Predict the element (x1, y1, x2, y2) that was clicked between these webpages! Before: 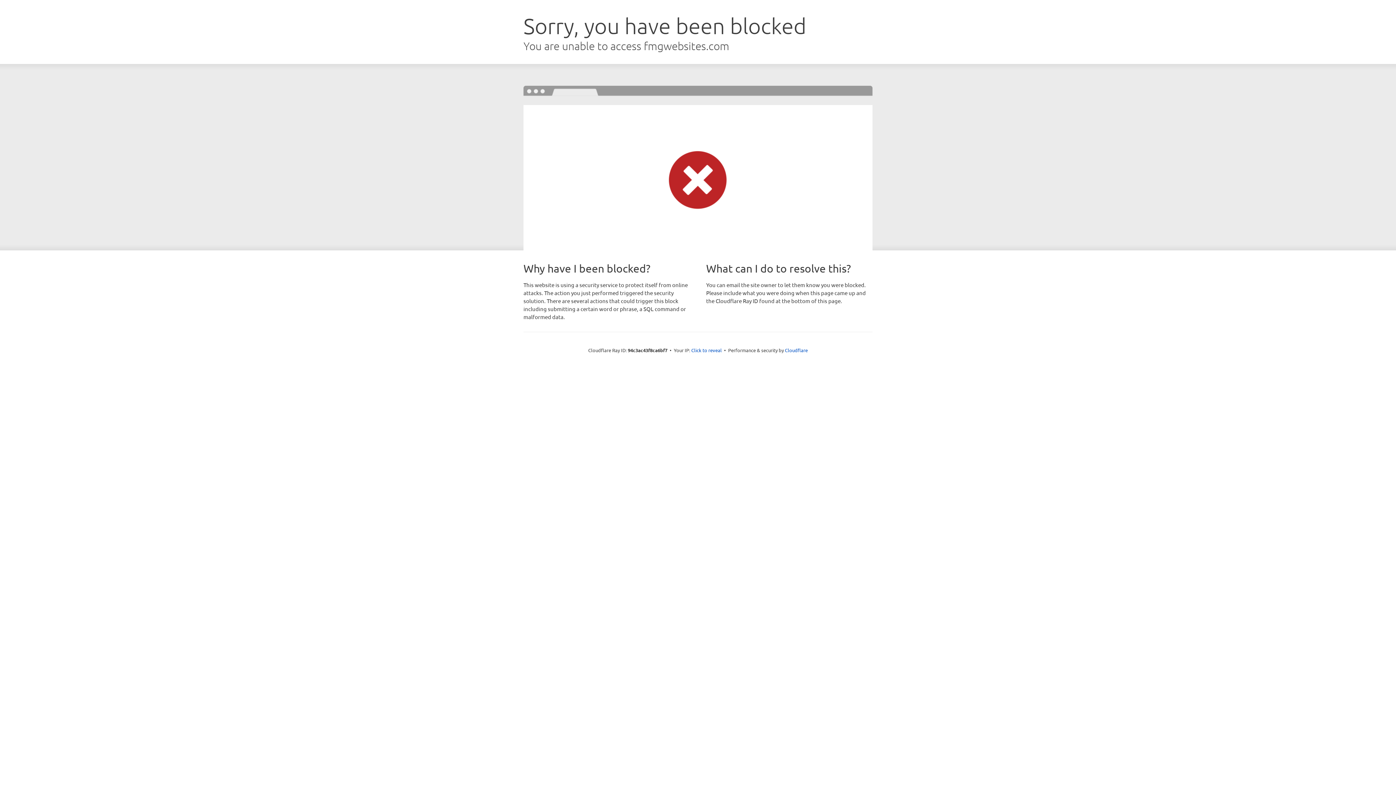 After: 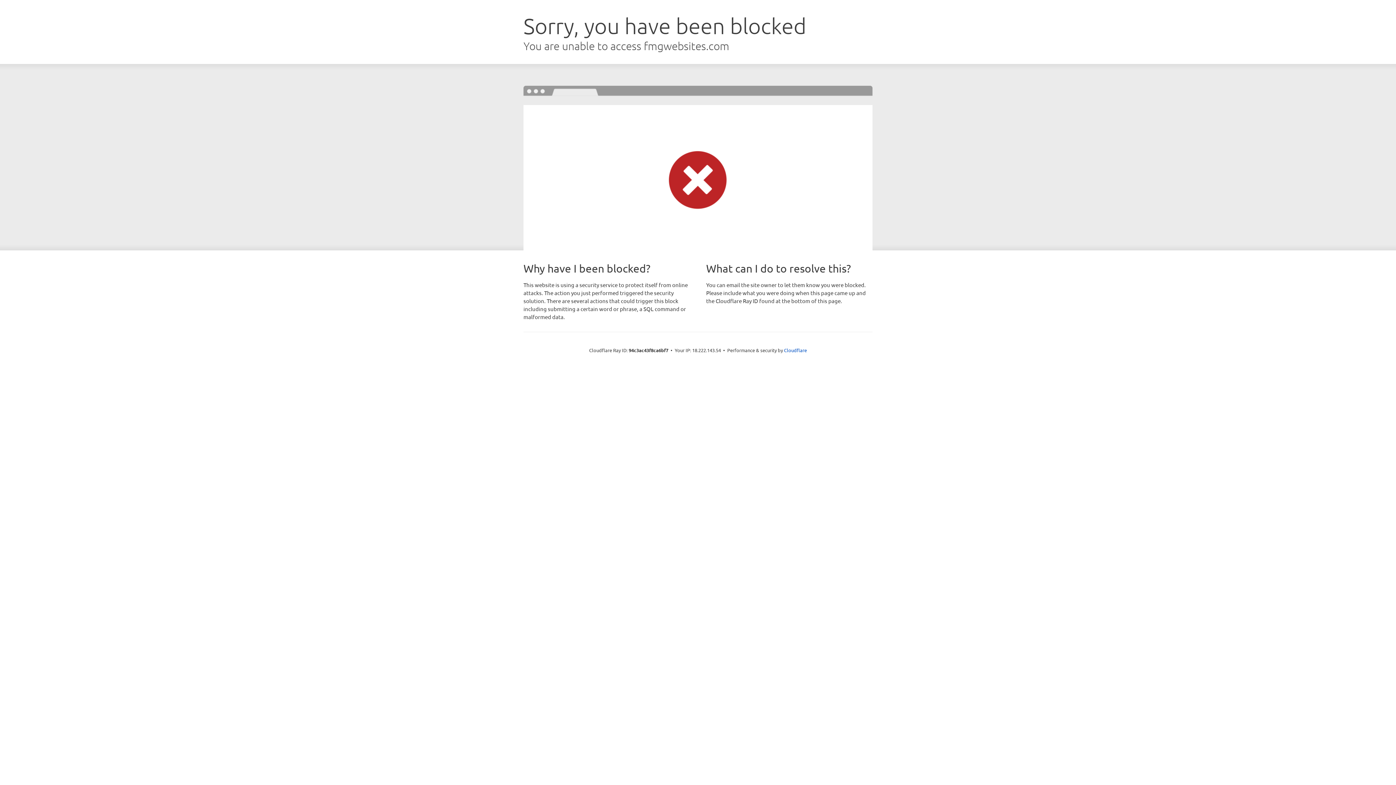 Action: label: Click to reveal bbox: (691, 346, 722, 353)